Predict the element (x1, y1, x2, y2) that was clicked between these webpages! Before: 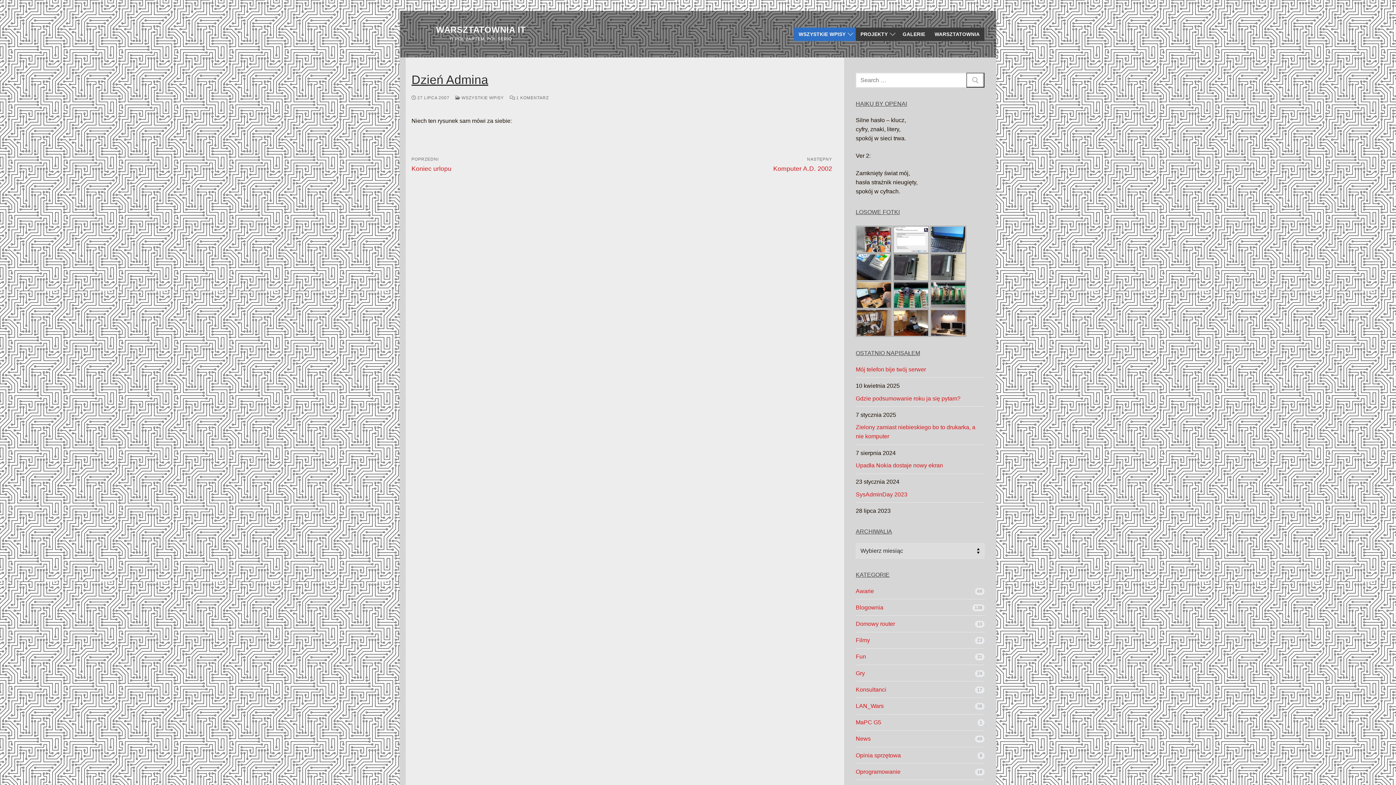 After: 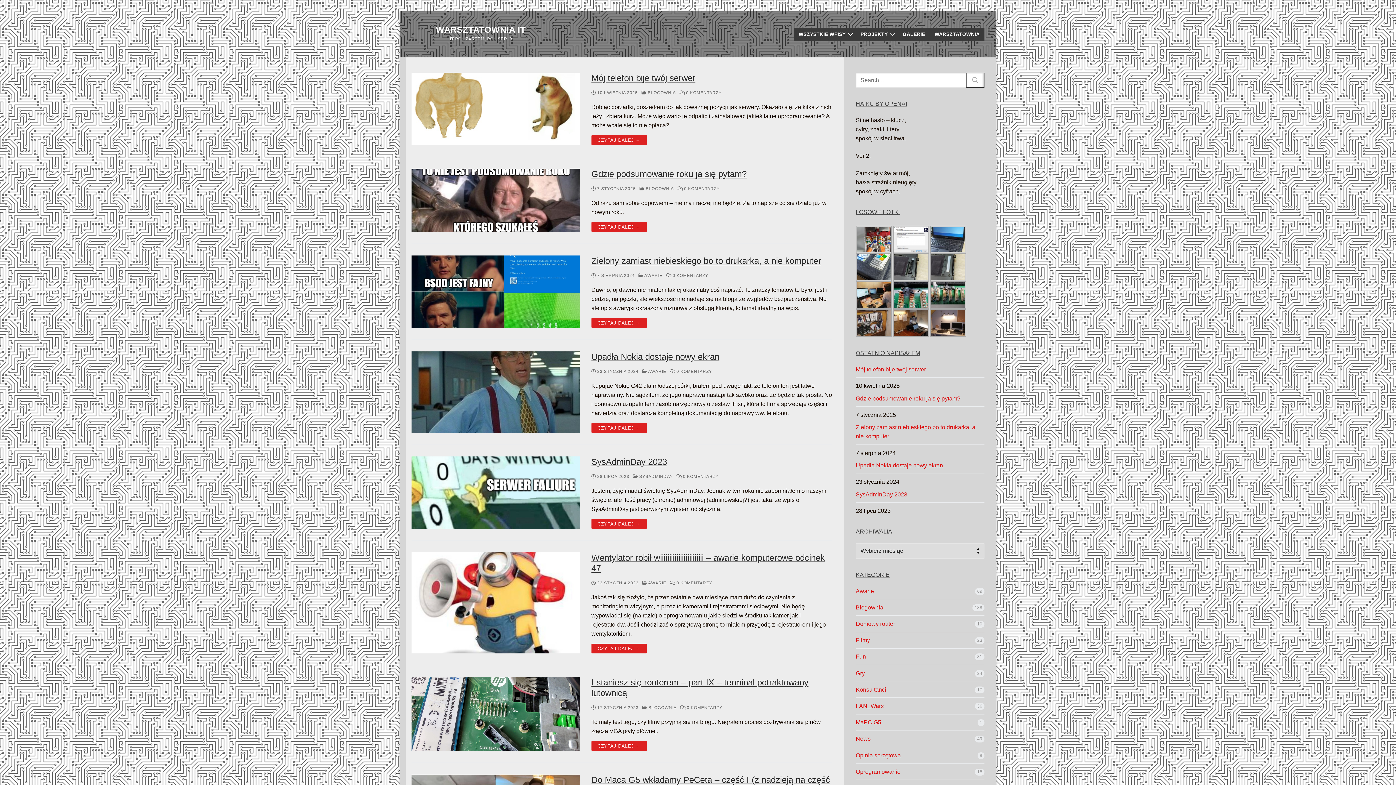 Action: bbox: (436, 24, 526, 34) label: WARSZTATOWNIA IT